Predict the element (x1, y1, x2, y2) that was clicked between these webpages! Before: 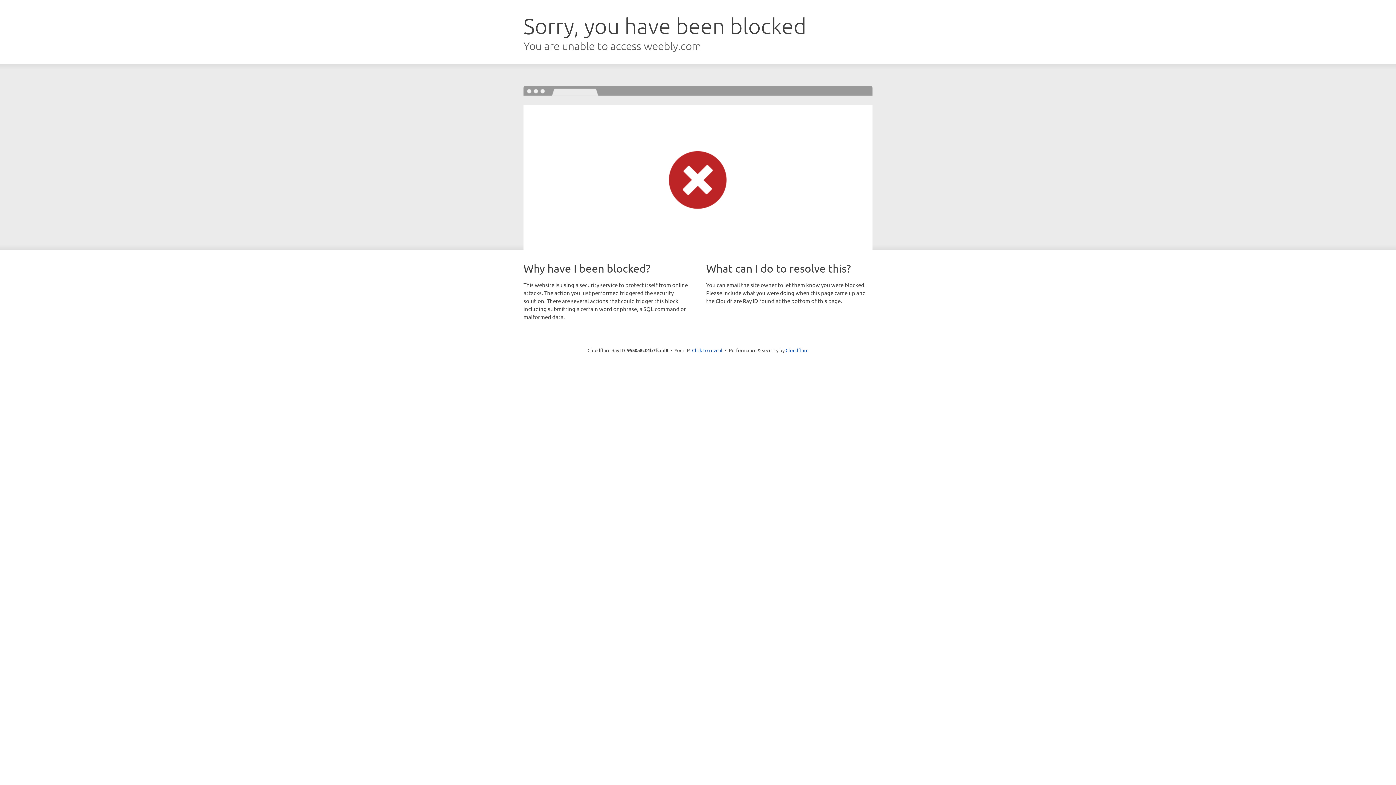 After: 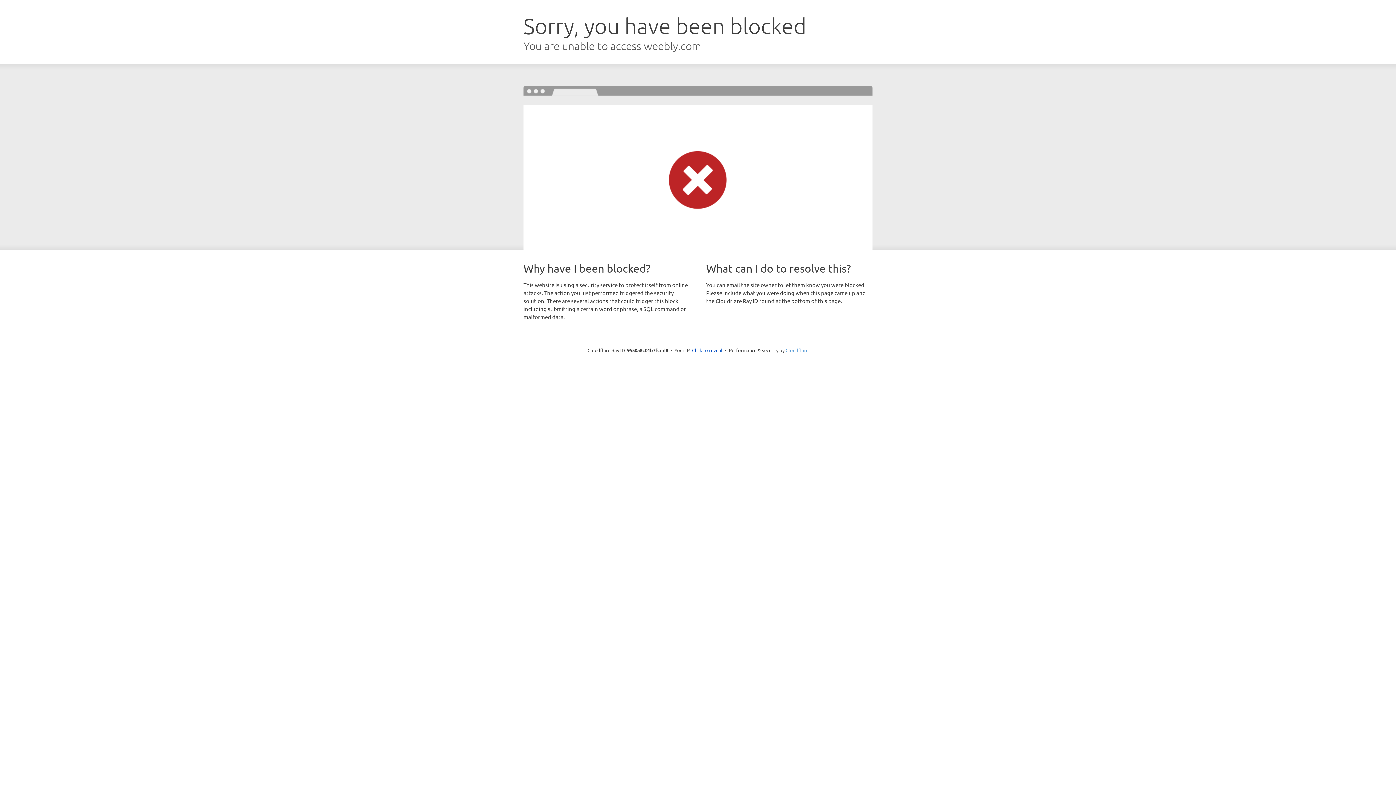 Action: label: Cloudflare bbox: (785, 347, 808, 353)